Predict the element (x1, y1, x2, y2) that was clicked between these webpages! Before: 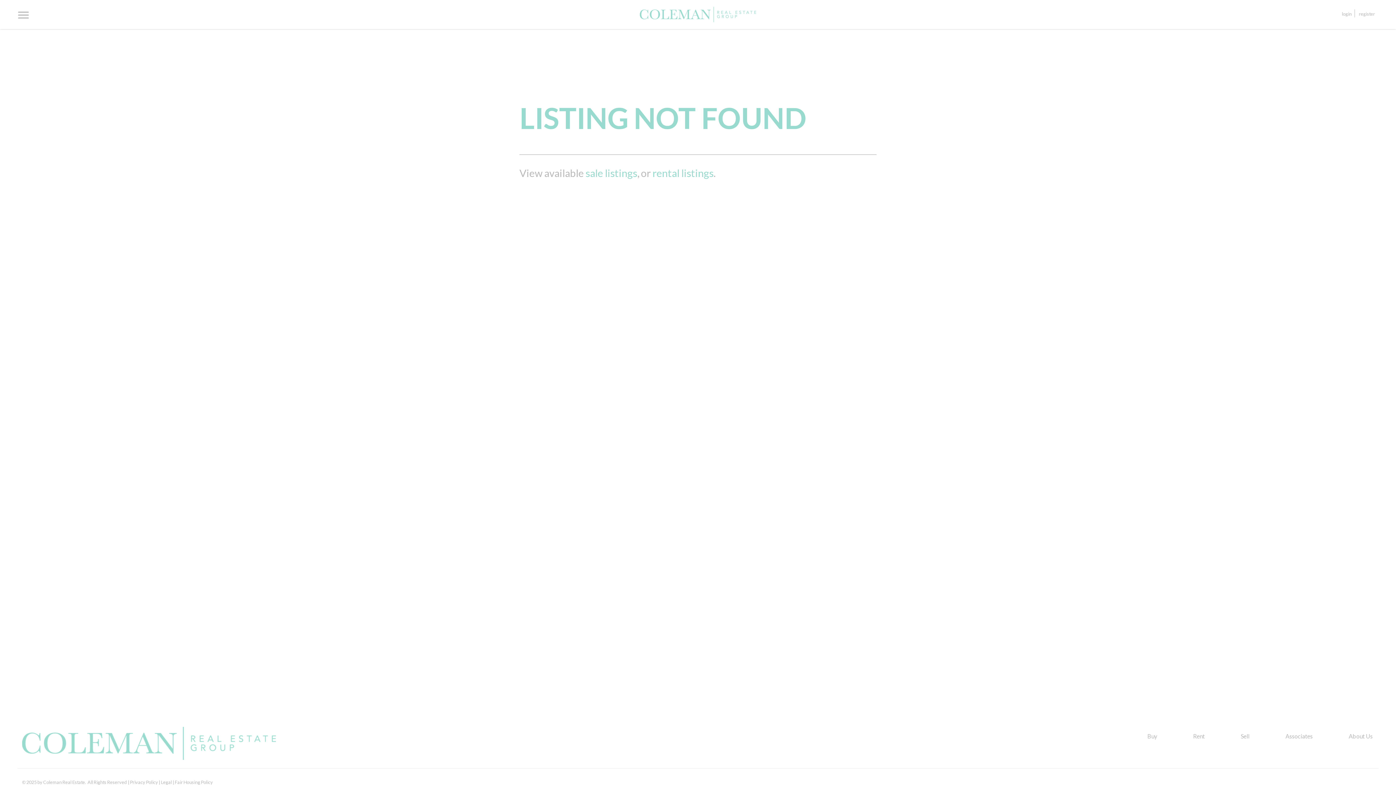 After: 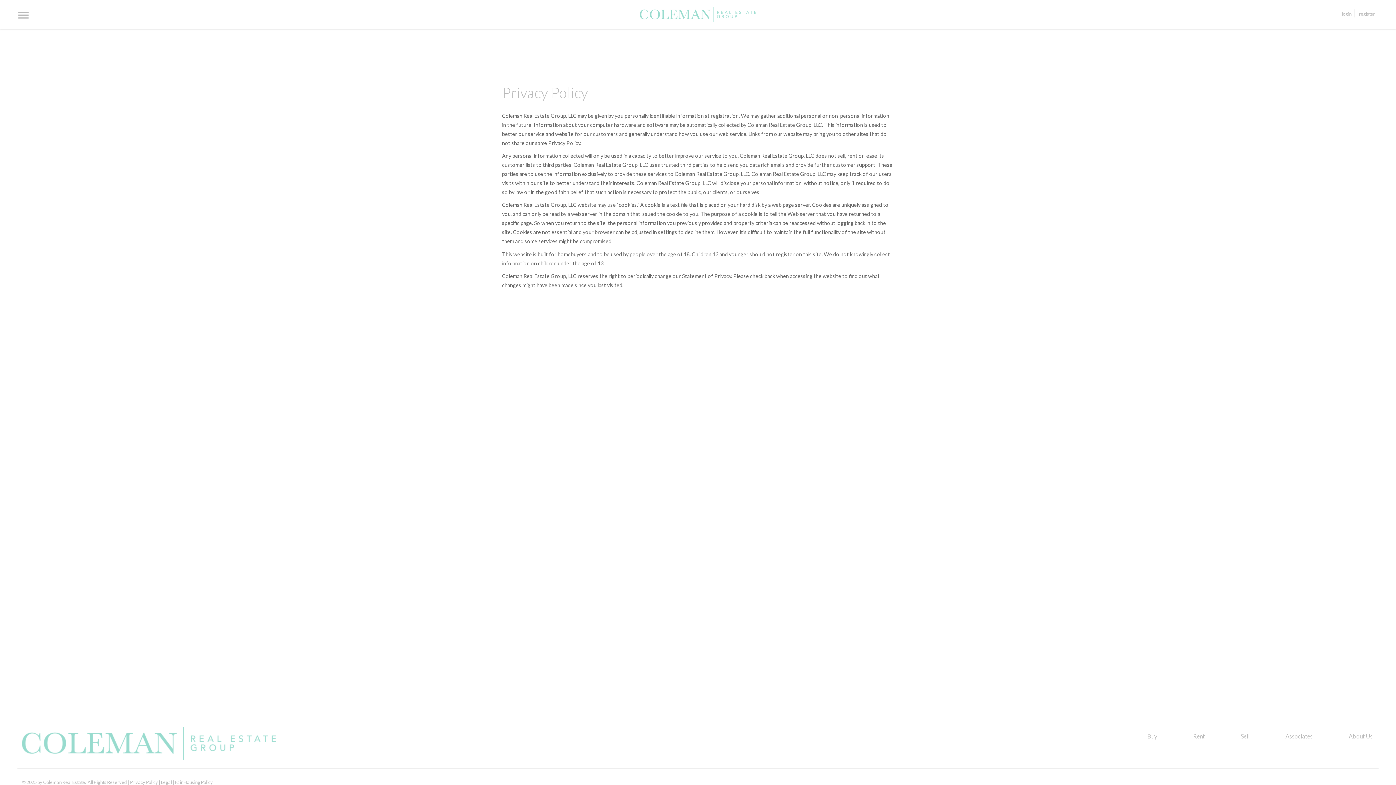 Action: label: Privacy Policy bbox: (130, 779, 158, 785)